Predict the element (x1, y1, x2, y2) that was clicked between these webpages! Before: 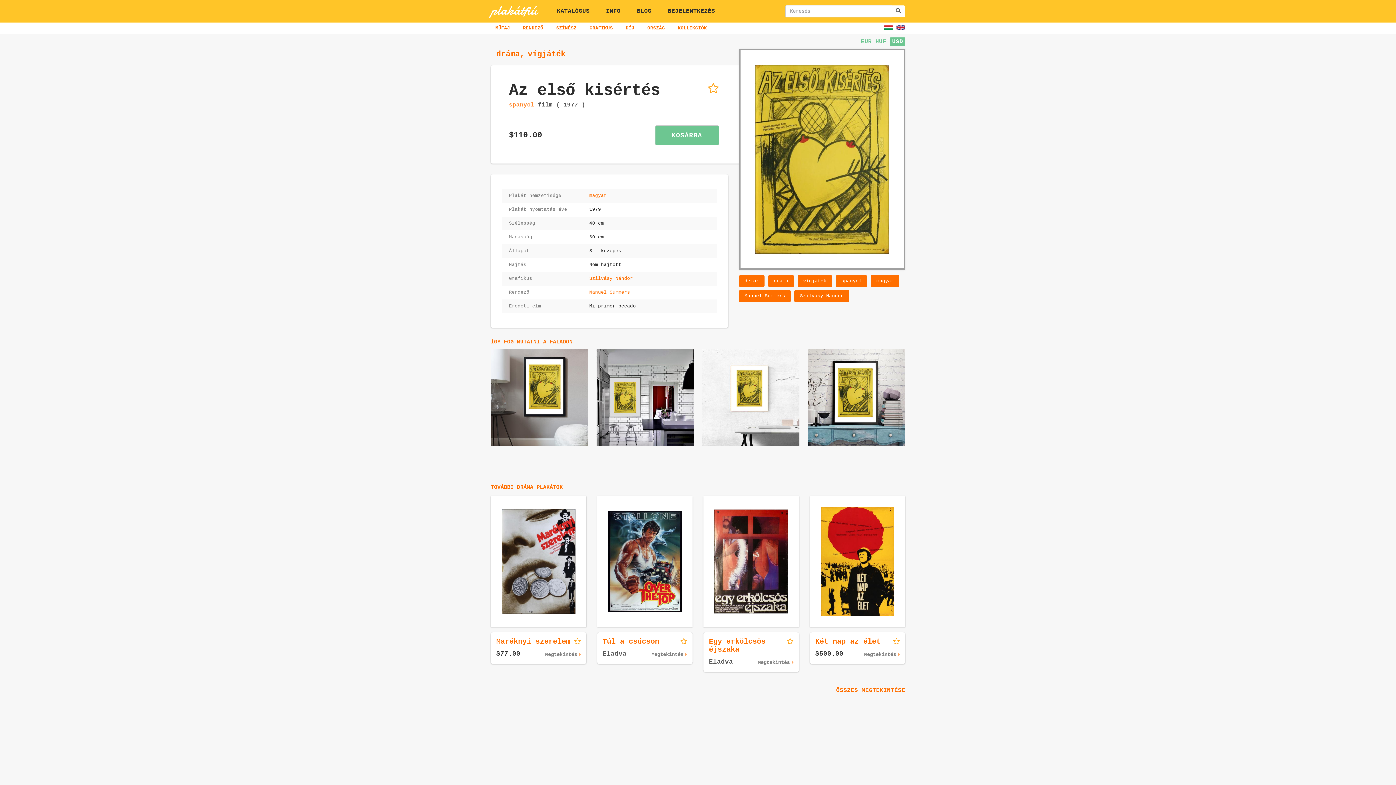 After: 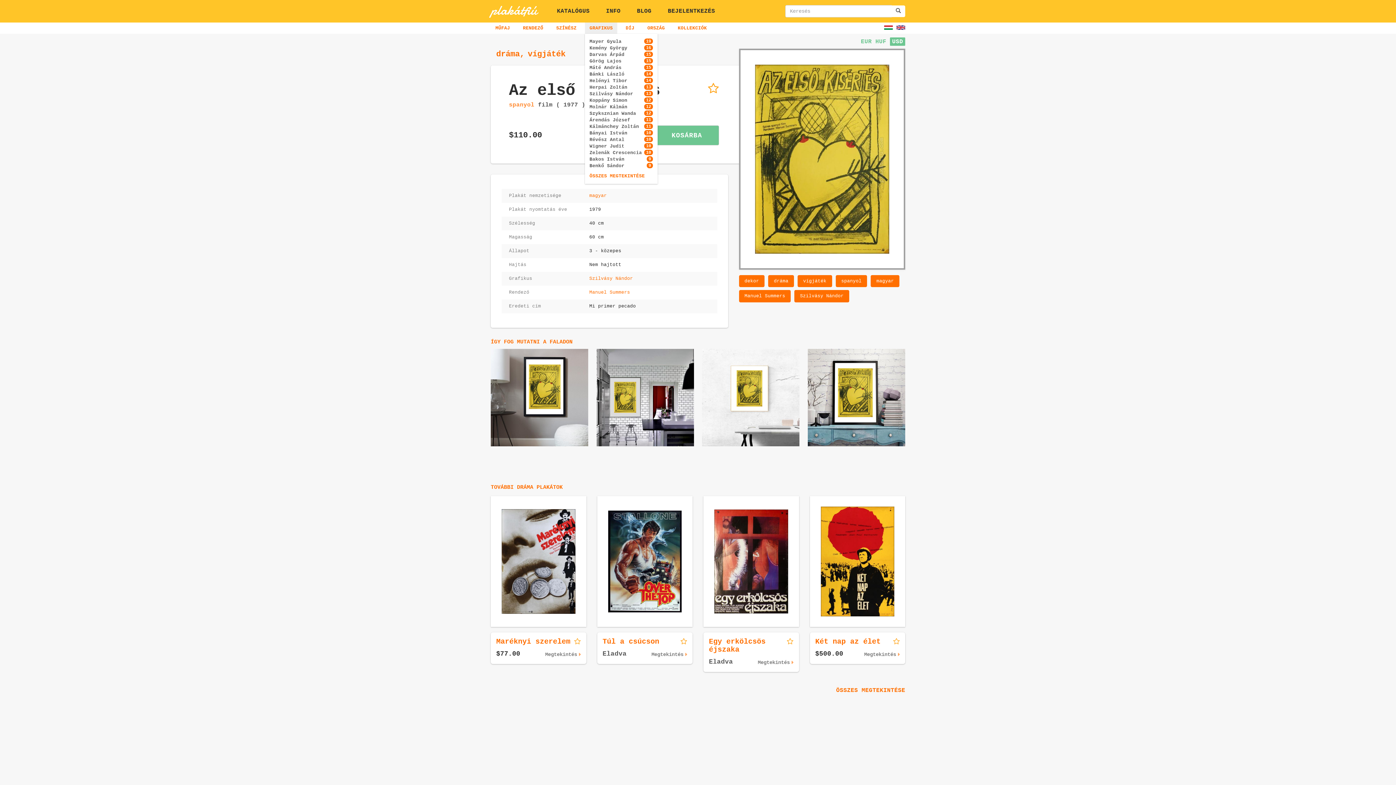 Action: bbox: (585, 22, 617, 33) label: GRAFIKUS